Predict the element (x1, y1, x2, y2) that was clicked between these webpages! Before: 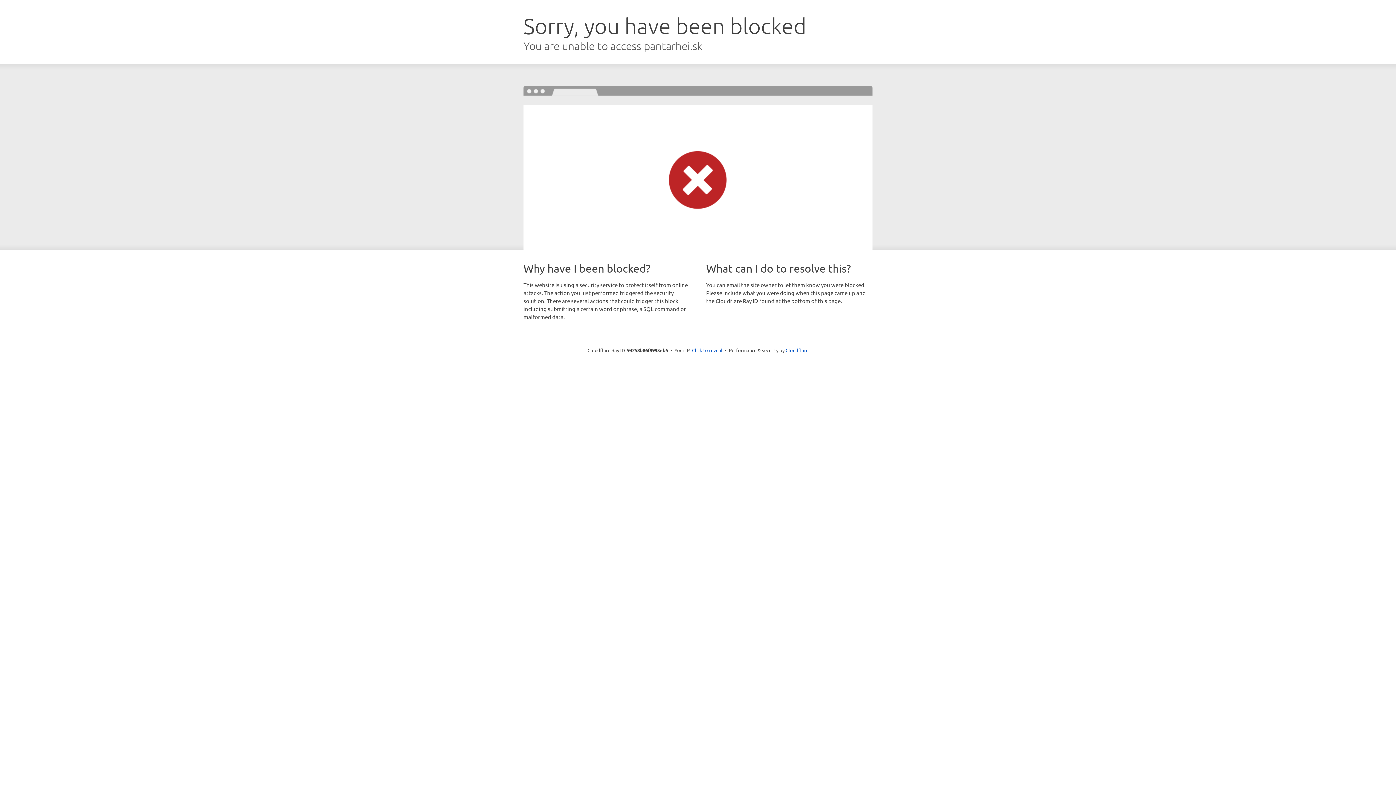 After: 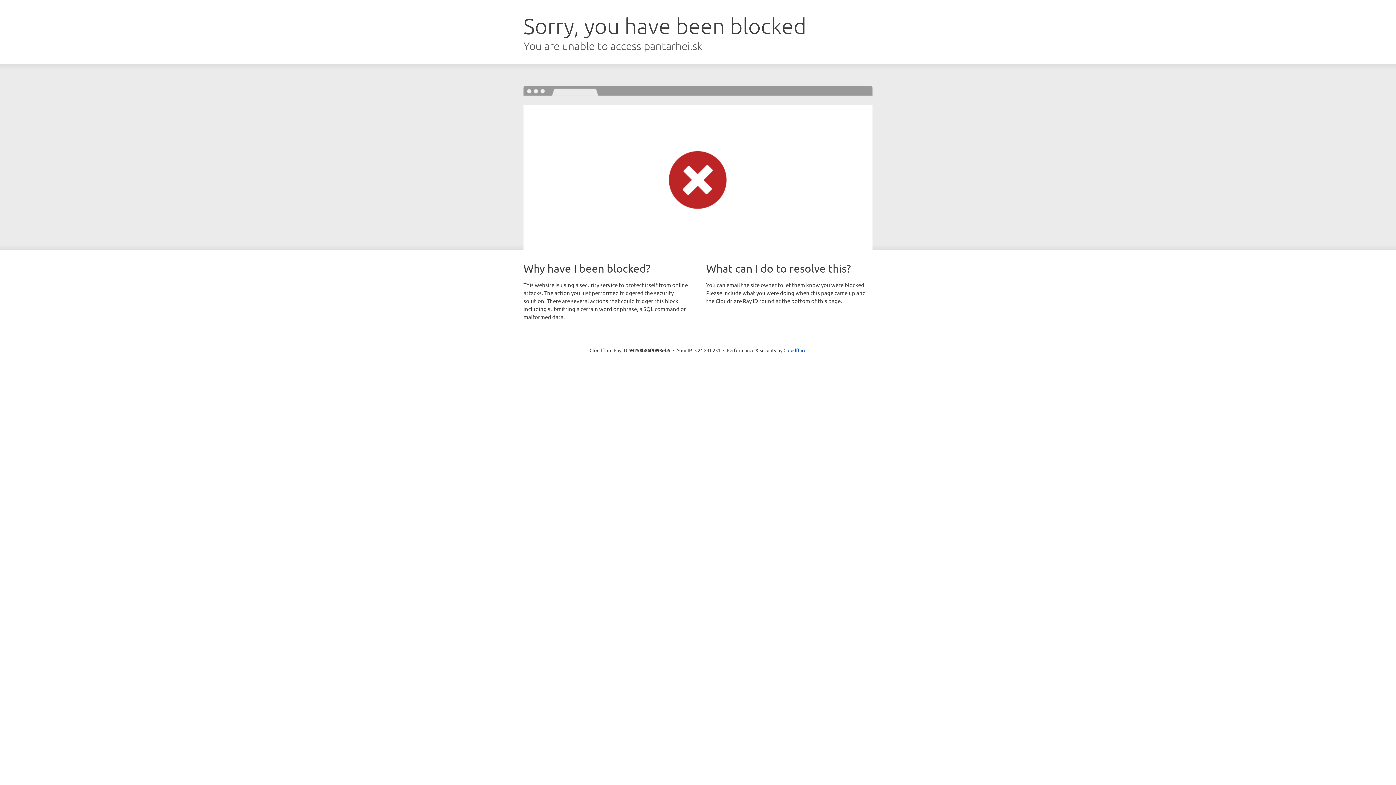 Action: label: Click to reveal bbox: (692, 346, 722, 353)